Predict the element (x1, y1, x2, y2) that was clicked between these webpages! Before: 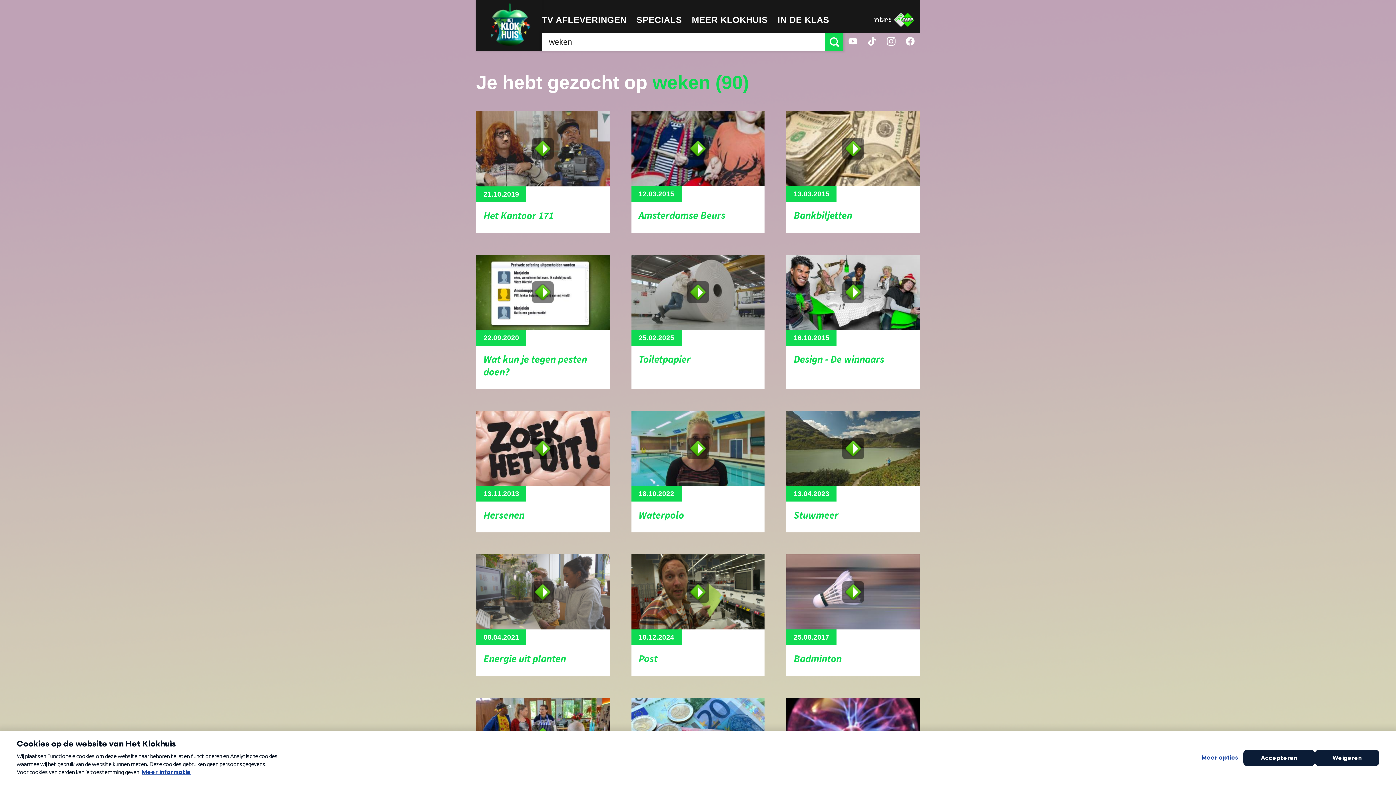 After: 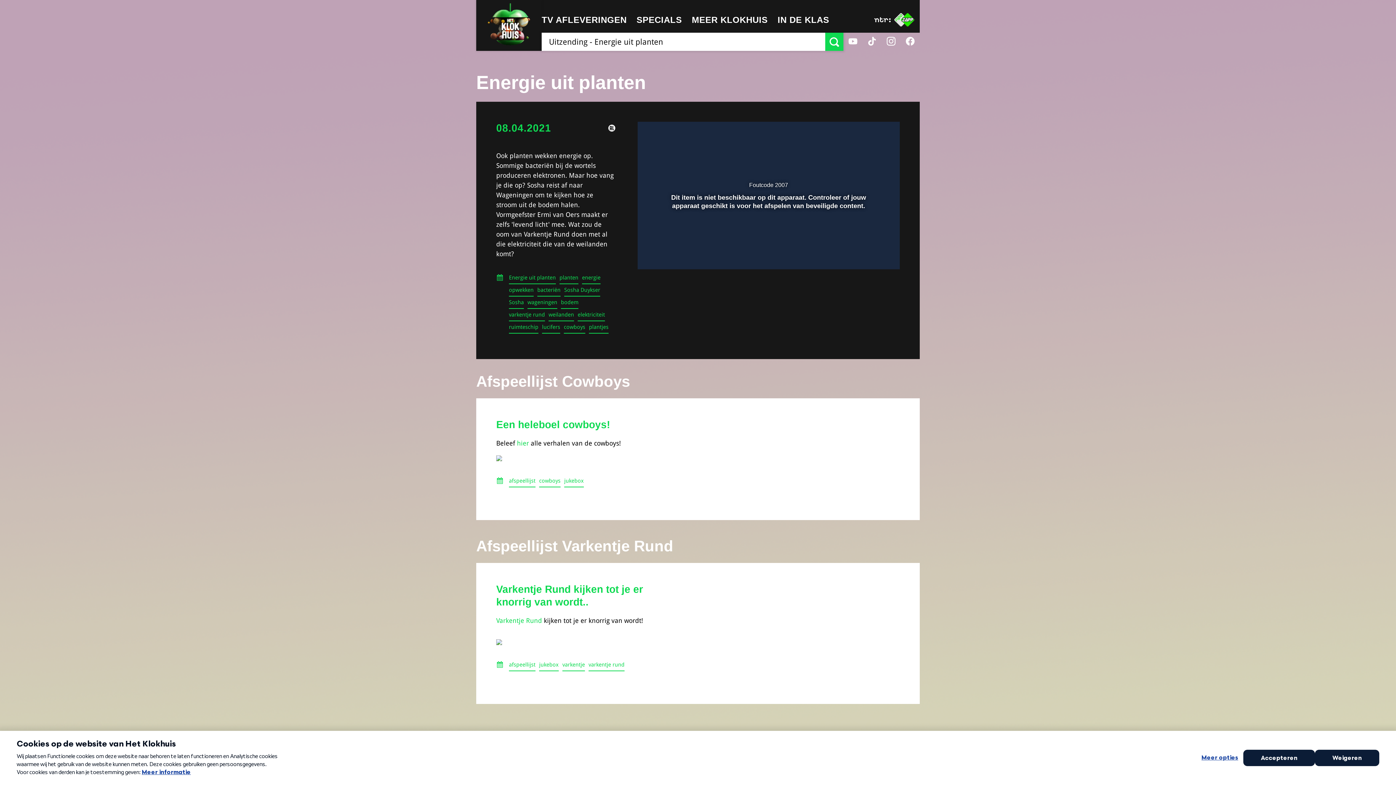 Action: bbox: (476, 554, 609, 676) label: 08.04.2021
Energie uit planten